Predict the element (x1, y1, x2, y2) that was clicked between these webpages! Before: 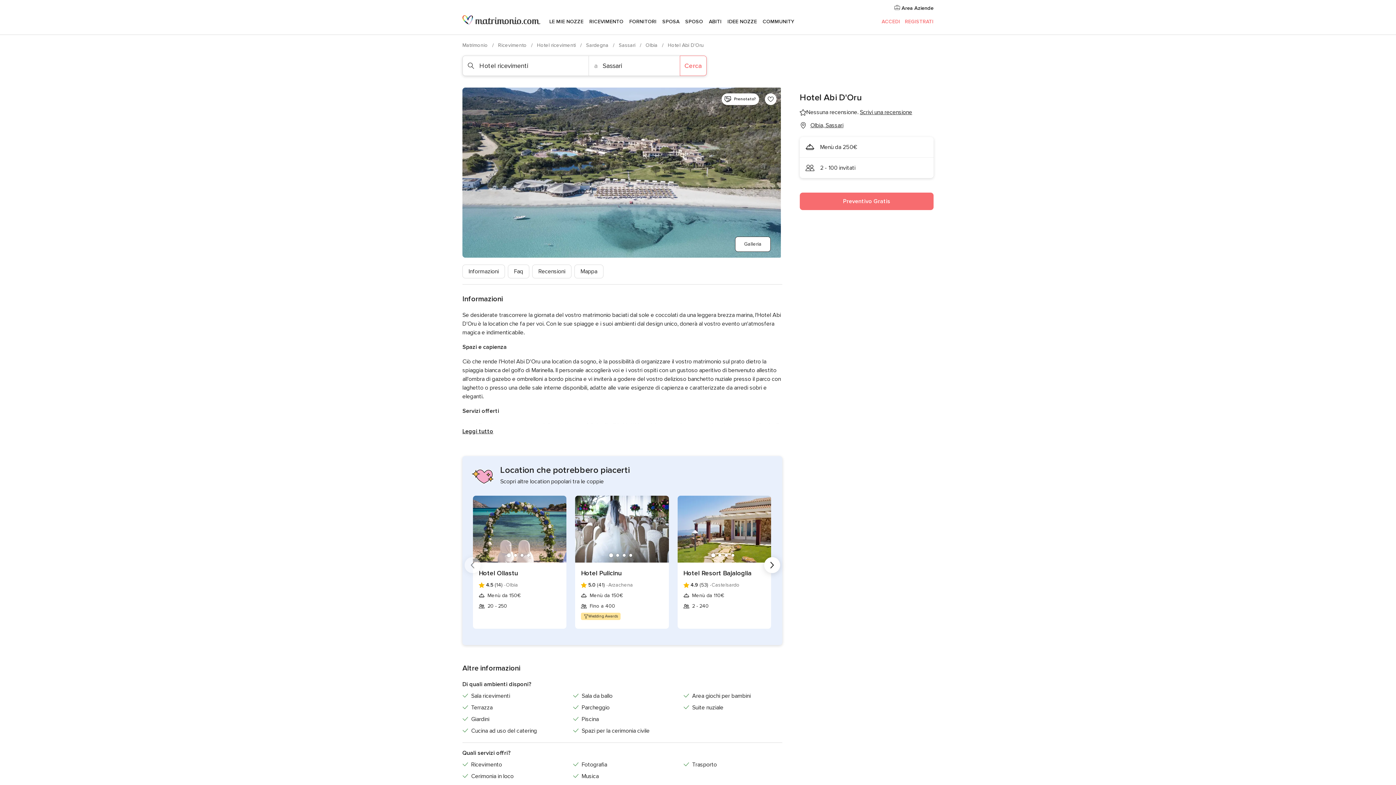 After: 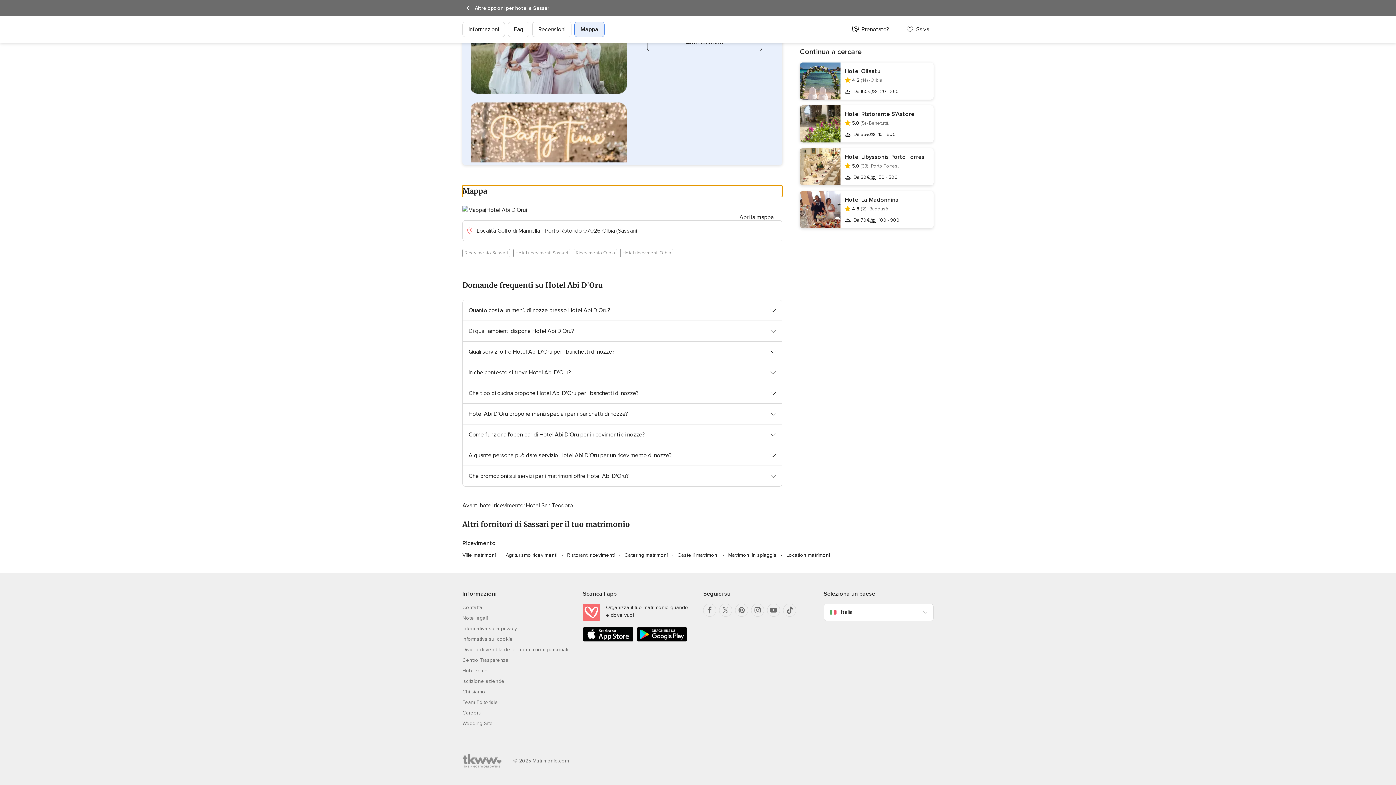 Action: bbox: (574, 264, 603, 278) label: Mappa